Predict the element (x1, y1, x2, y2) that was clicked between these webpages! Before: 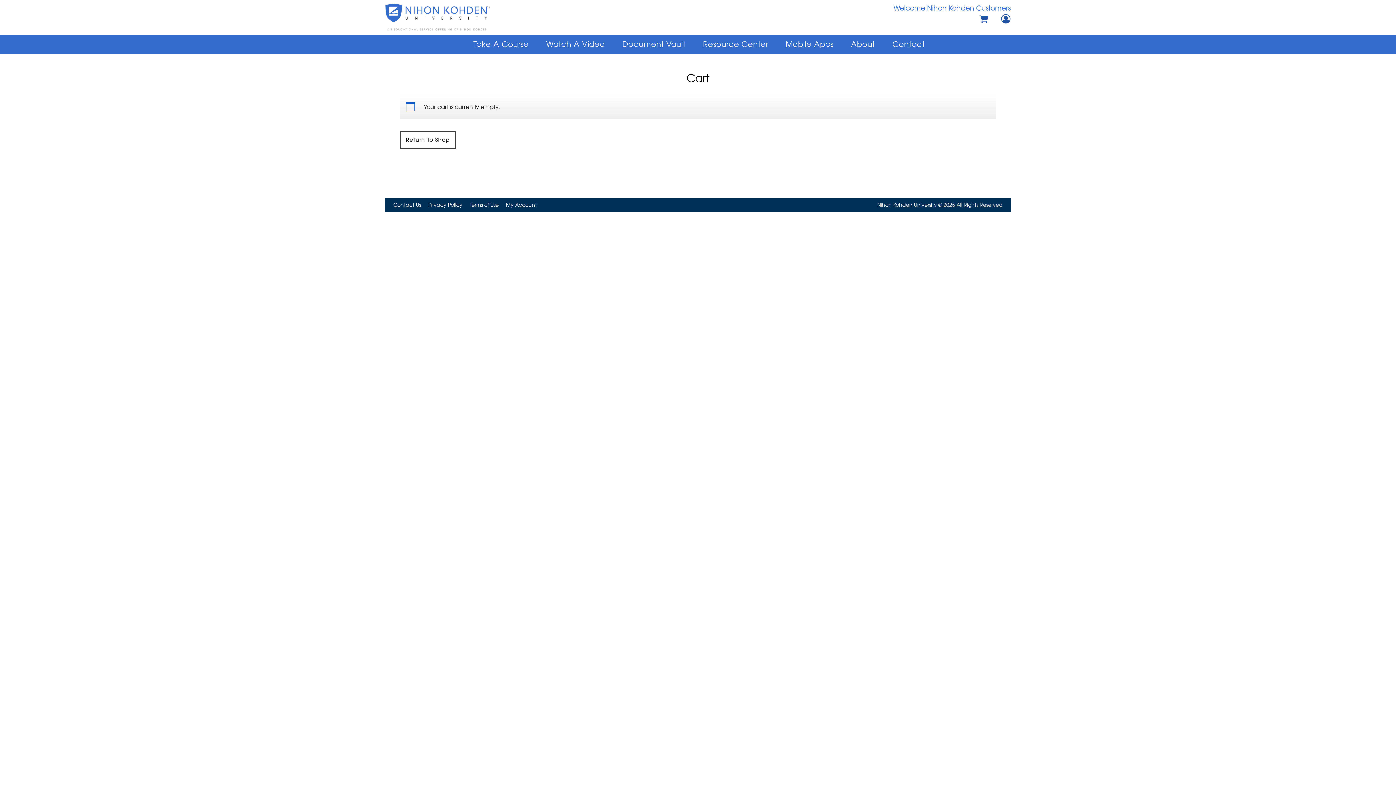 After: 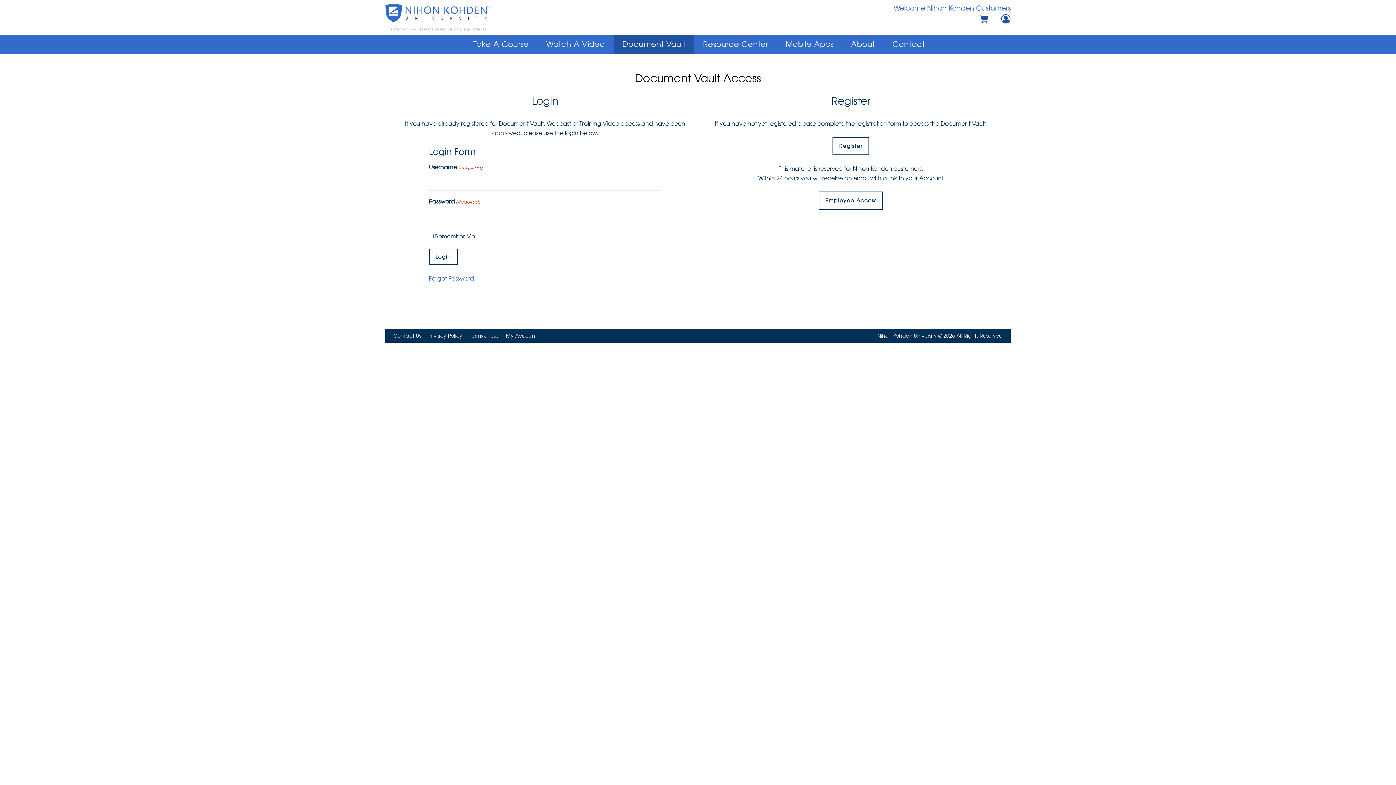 Action: label: Document Vault bbox: (613, 34, 694, 54)